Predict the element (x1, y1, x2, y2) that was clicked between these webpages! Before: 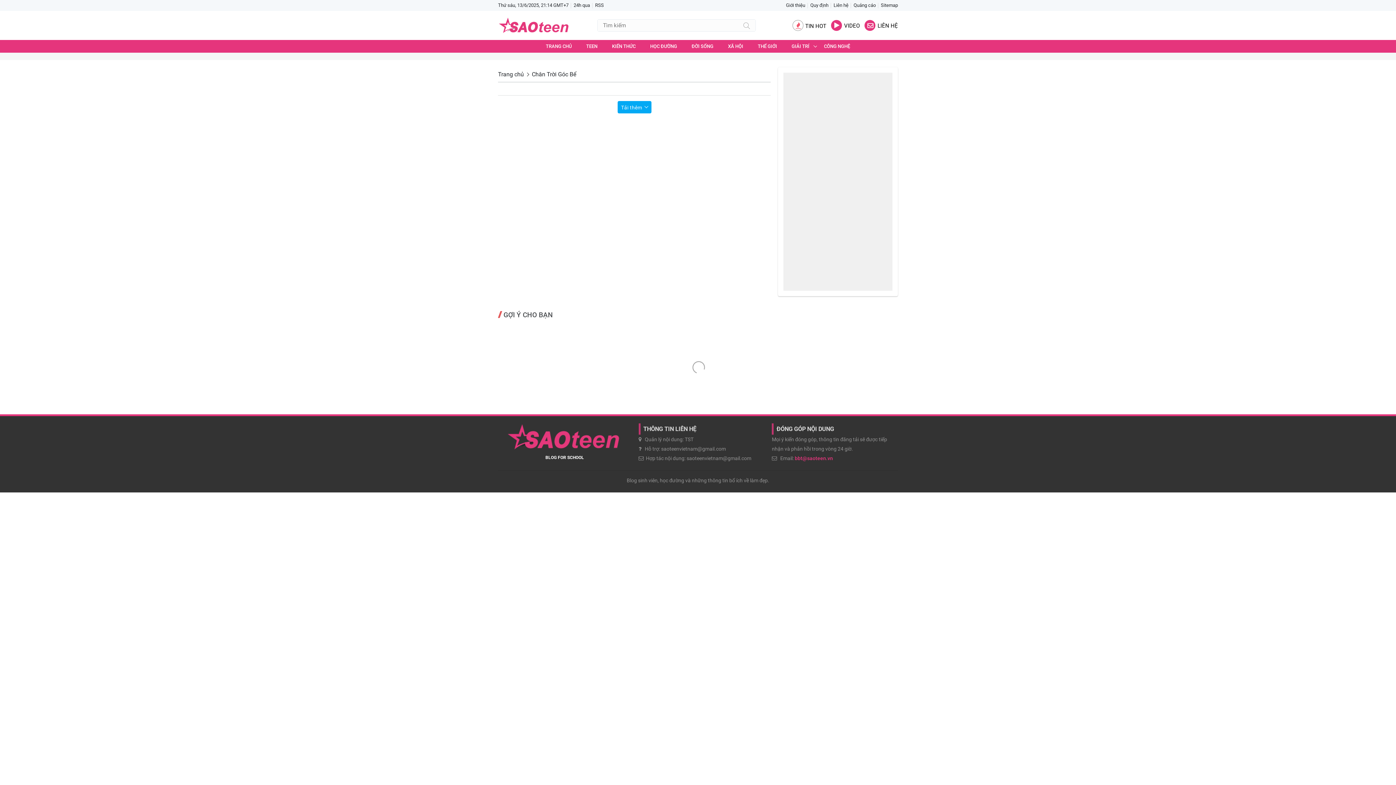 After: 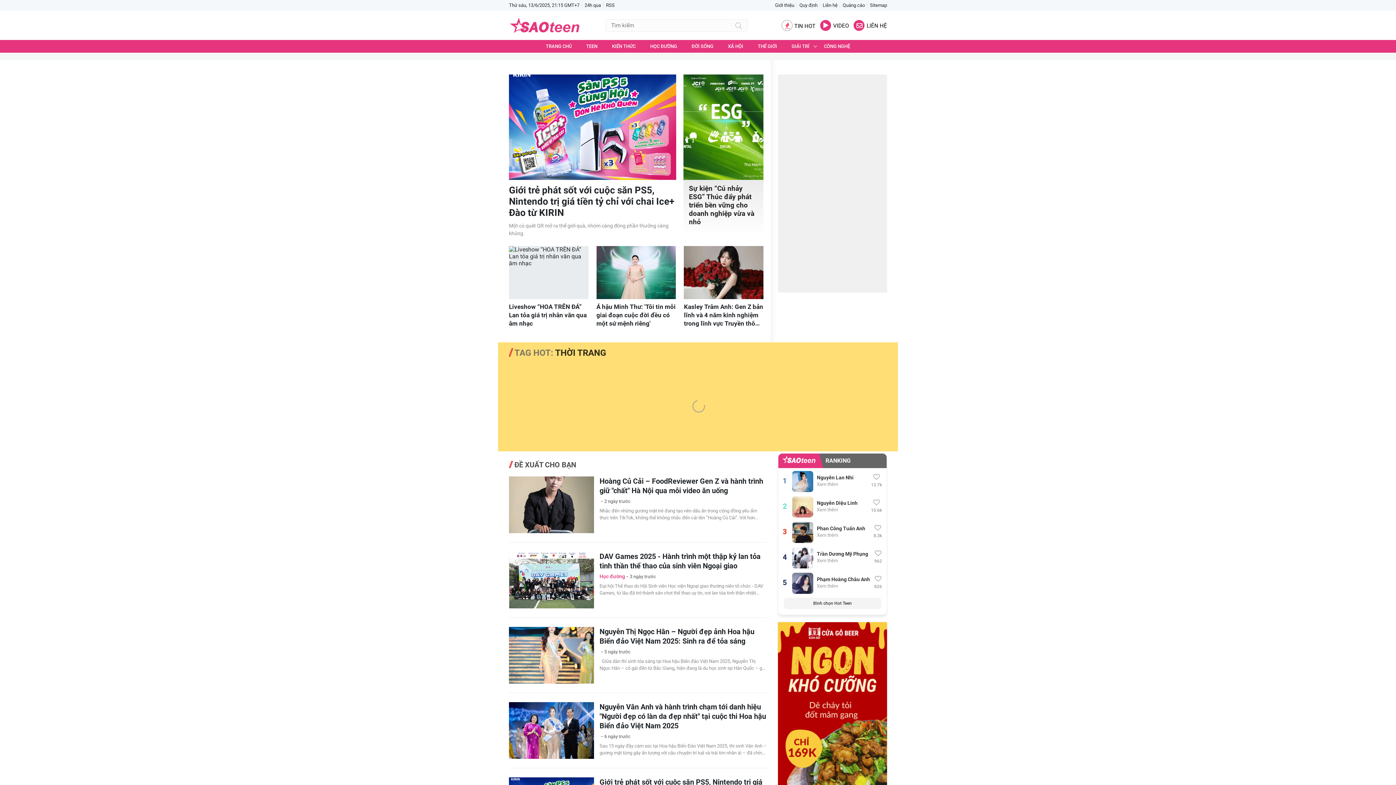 Action: bbox: (498, 16, 570, 33)